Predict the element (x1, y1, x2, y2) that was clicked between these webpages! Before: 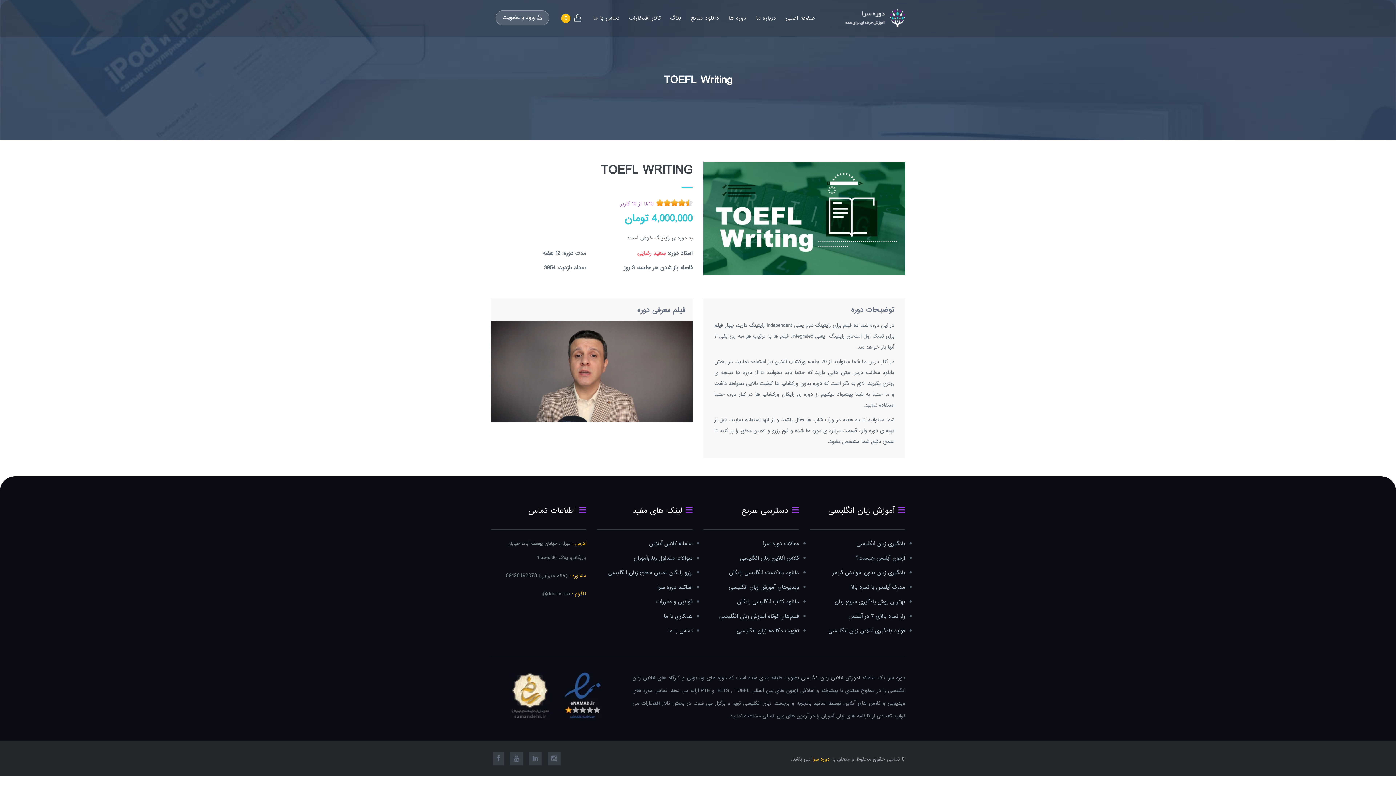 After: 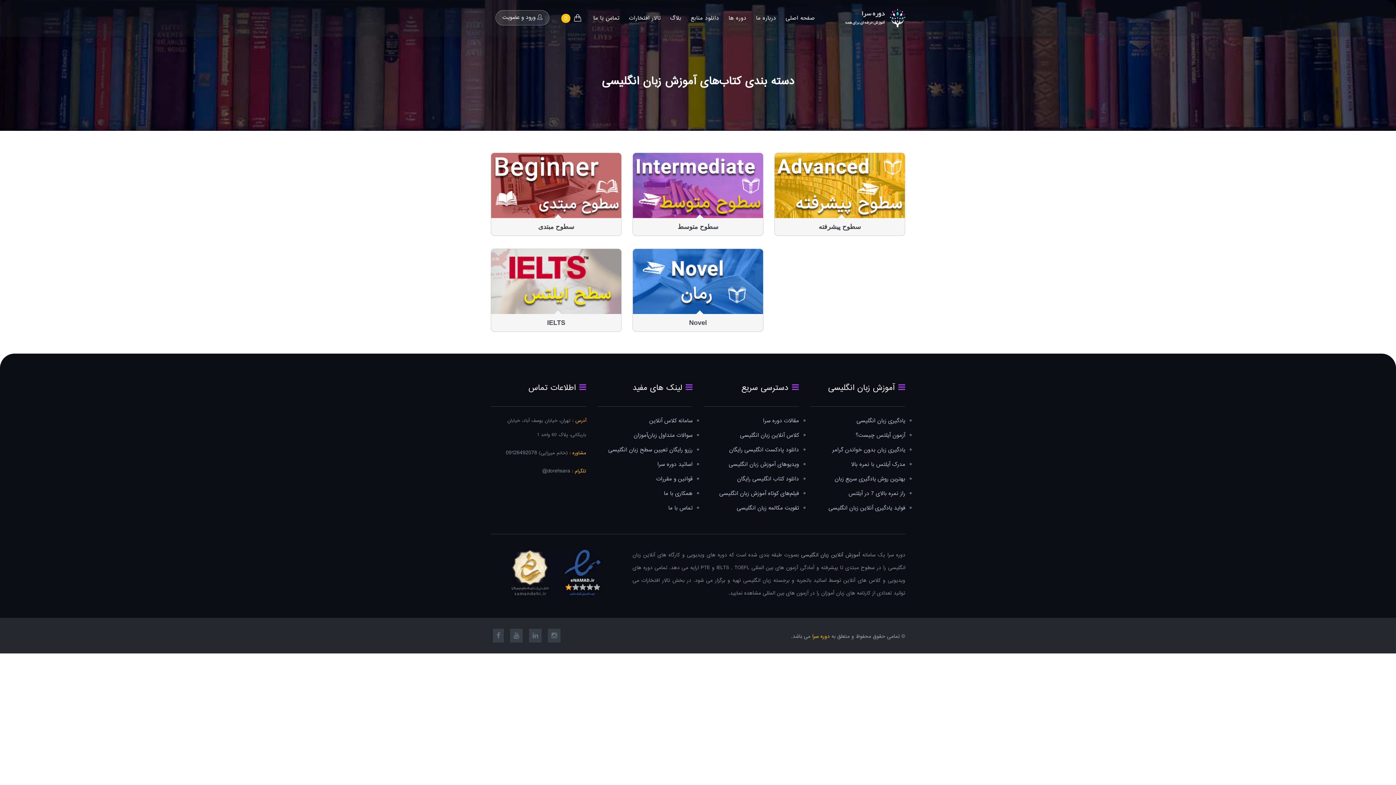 Action: bbox: (737, 597, 799, 607) label: دانلود کتاب انگلیسی